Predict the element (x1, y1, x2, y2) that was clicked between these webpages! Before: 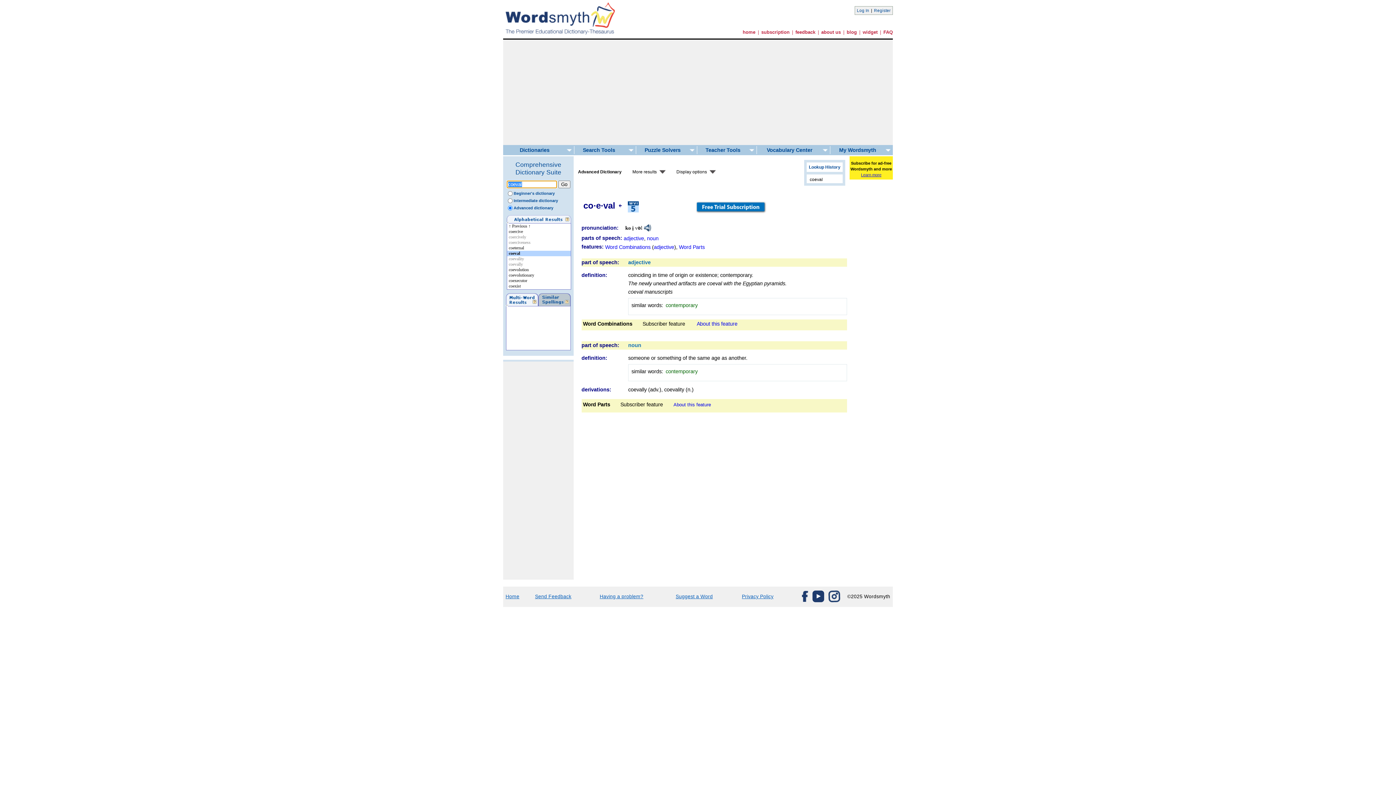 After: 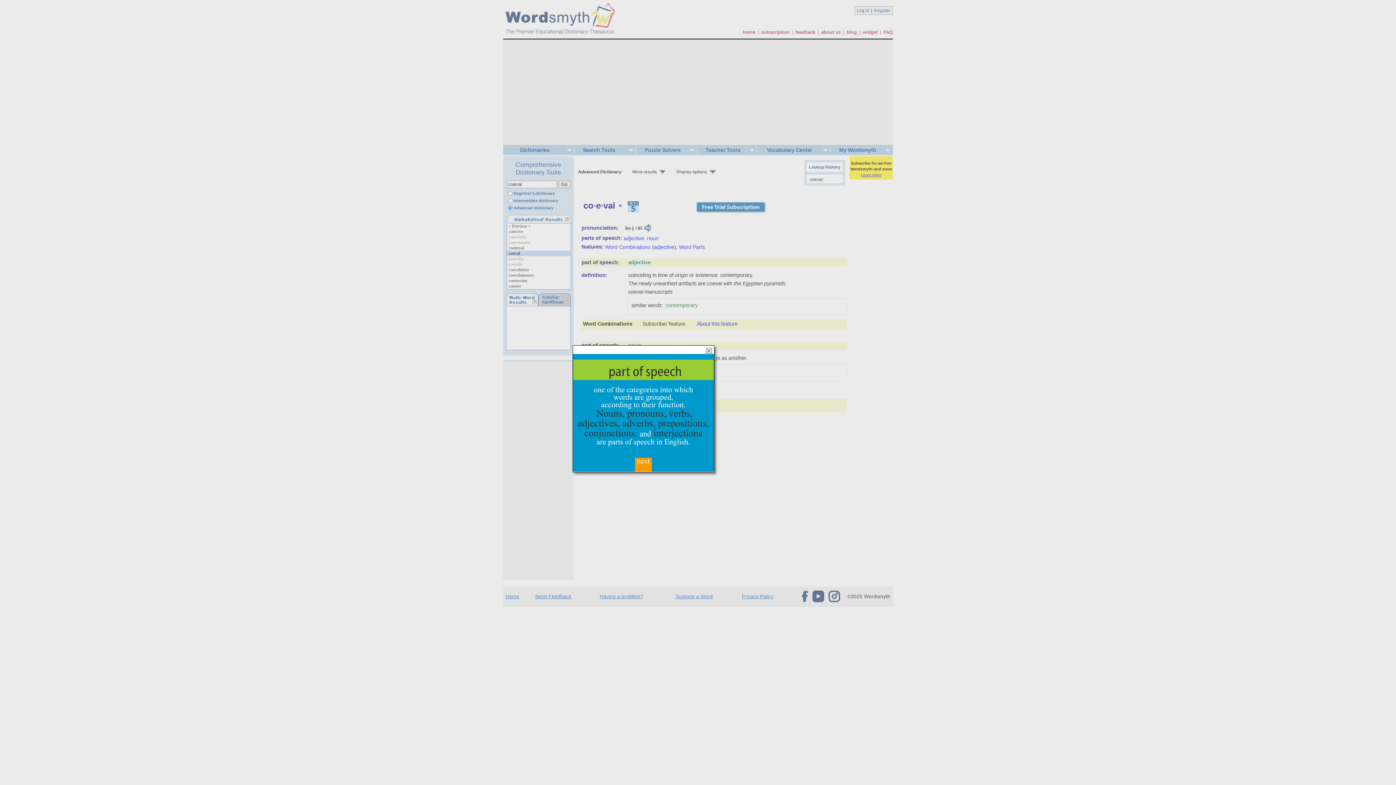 Action: label: part of speech: bbox: (581, 342, 619, 348)